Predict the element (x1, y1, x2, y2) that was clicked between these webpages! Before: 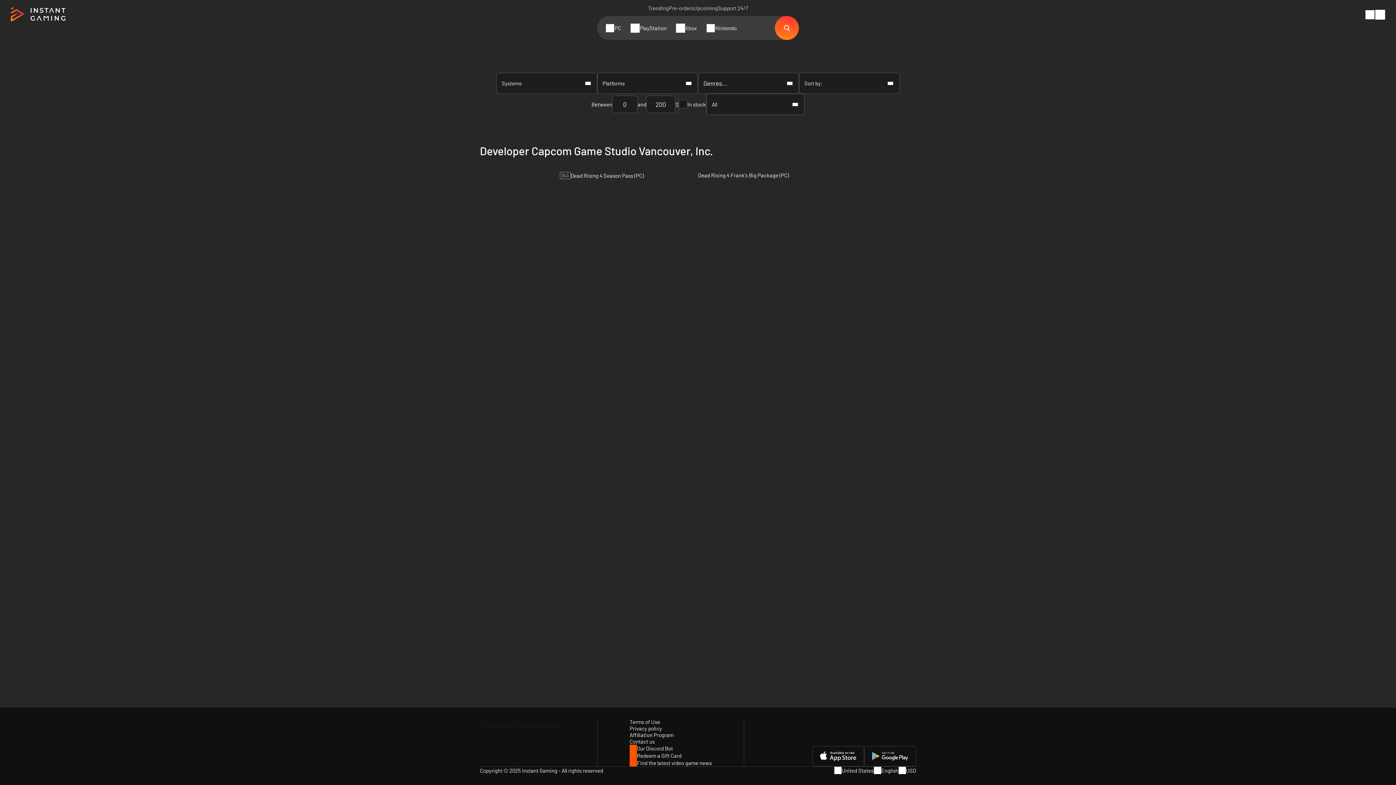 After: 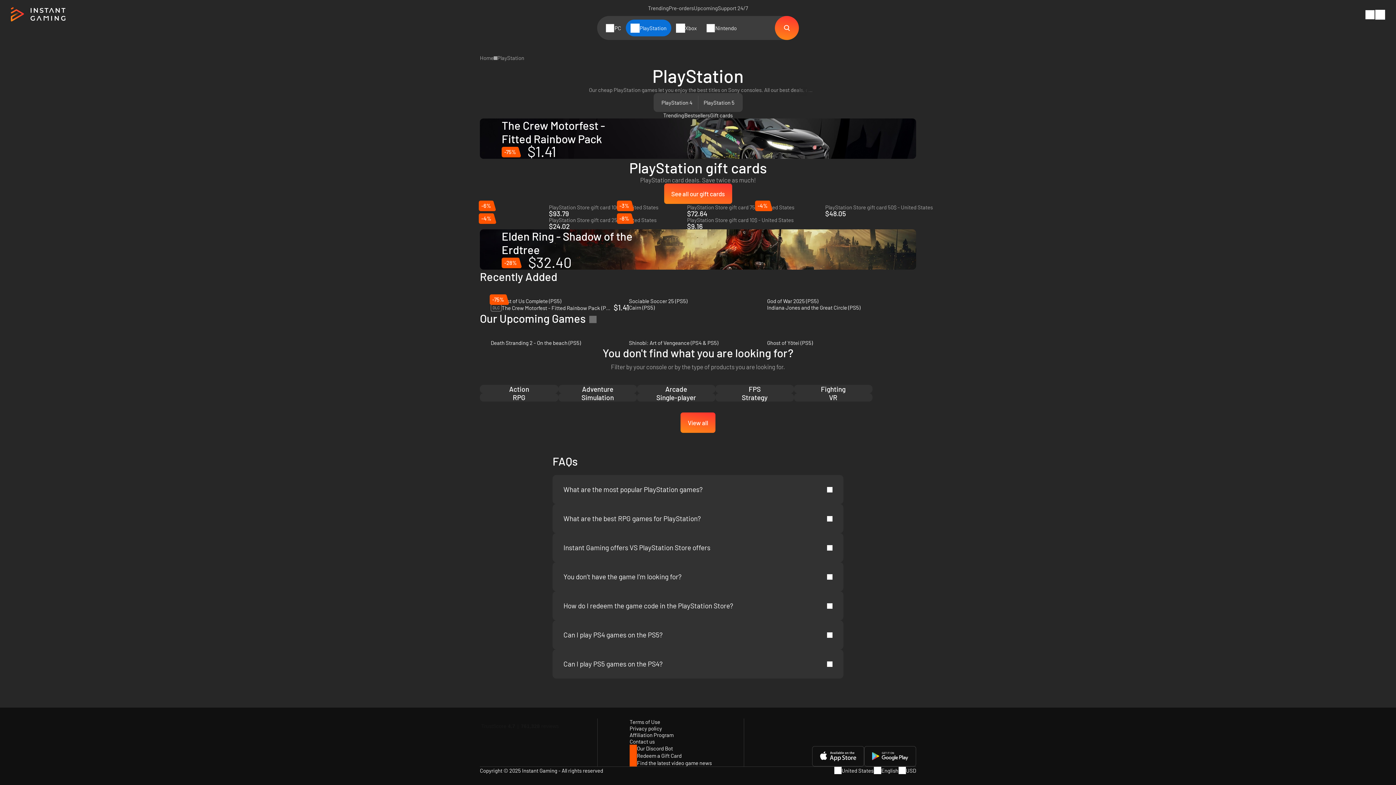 Action: label: PlayStation bbox: (626, 19, 671, 36)